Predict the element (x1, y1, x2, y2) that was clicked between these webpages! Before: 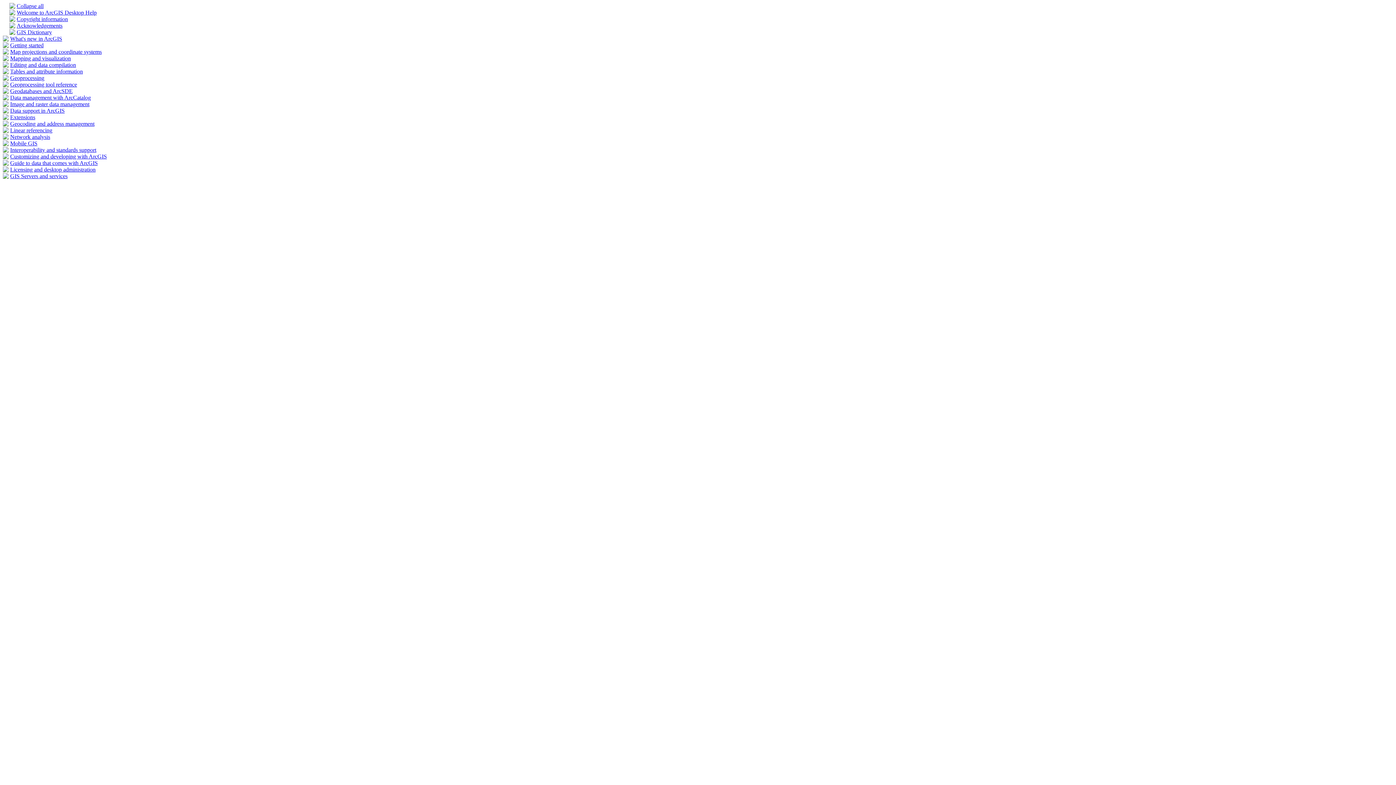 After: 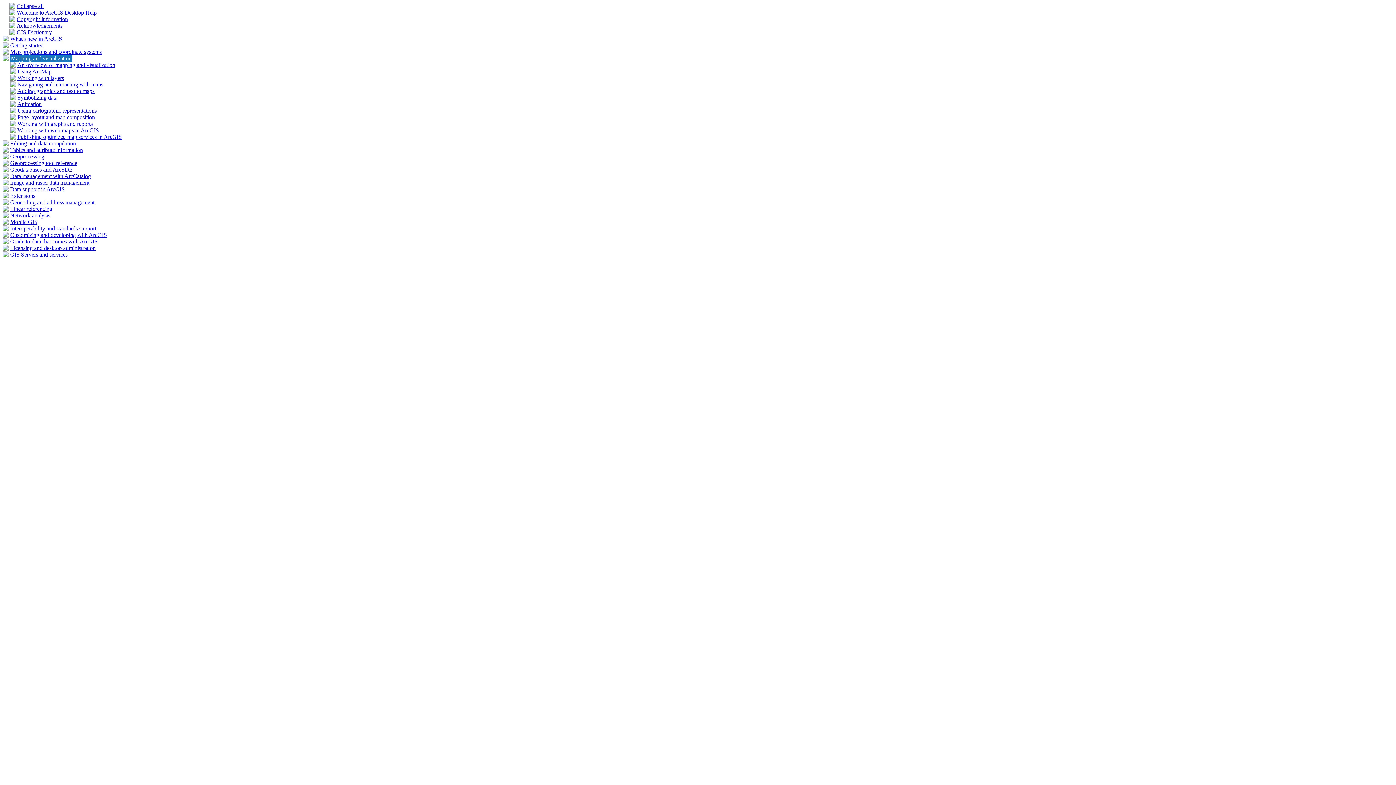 Action: bbox: (10, 55, 70, 61) label: Mapping and visualization